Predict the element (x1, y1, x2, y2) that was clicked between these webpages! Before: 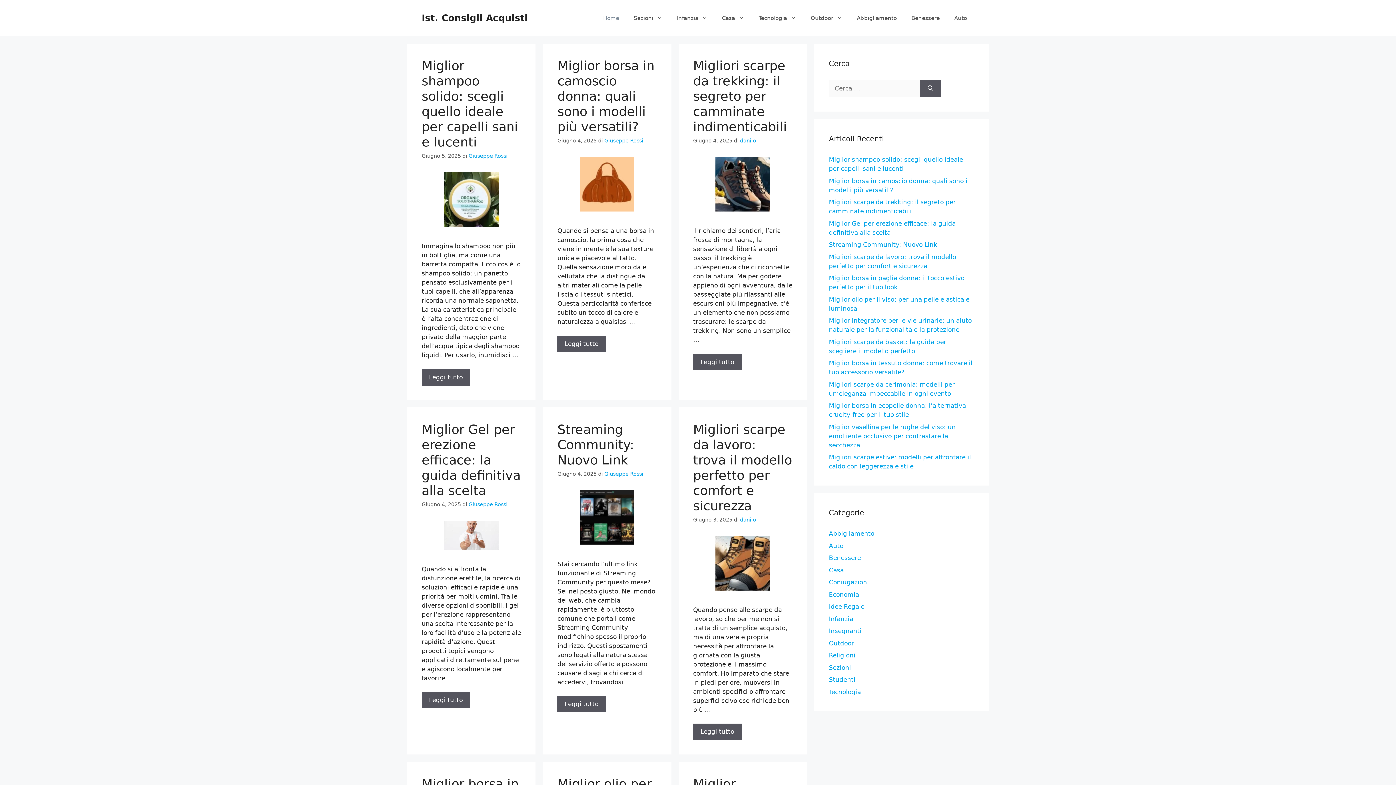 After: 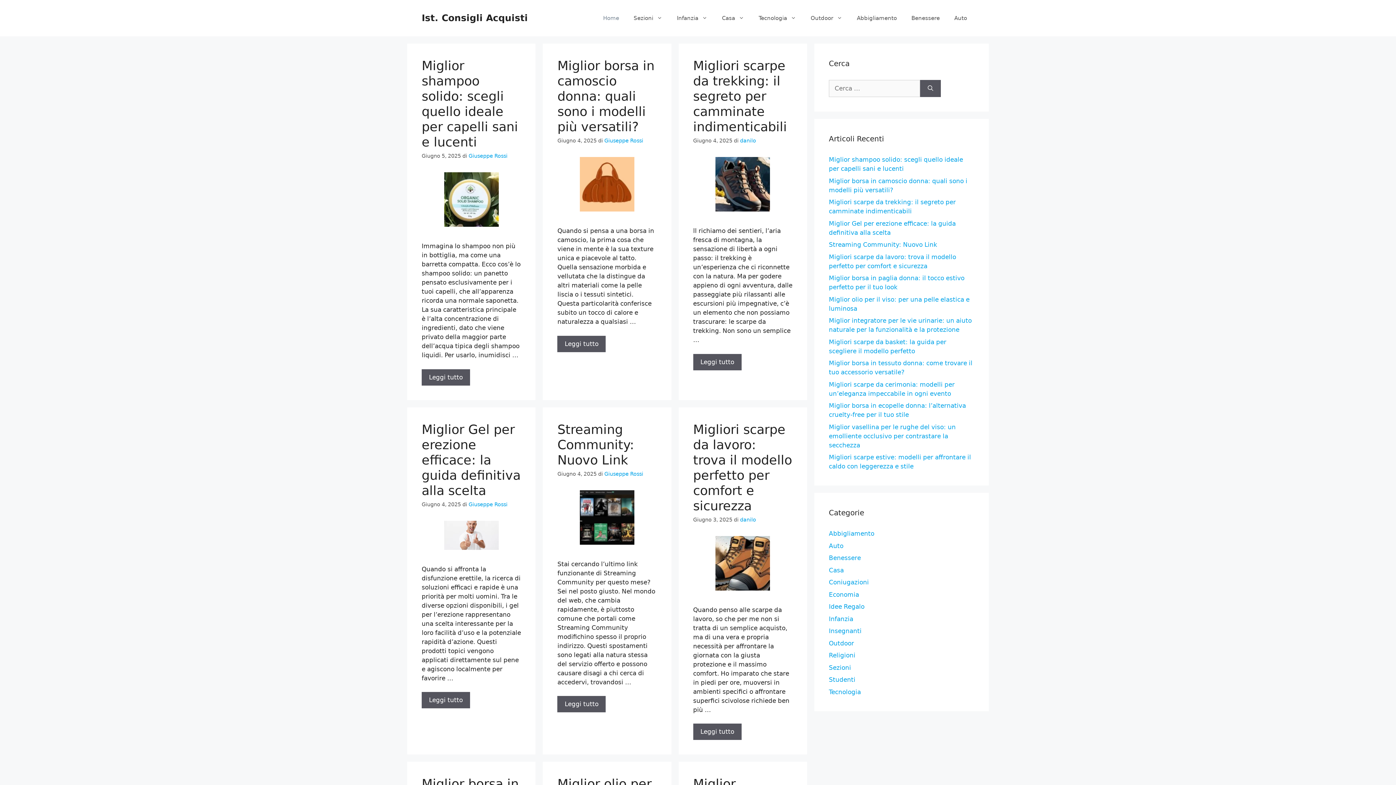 Action: bbox: (421, 12, 528, 23) label: Ist. Consigli Acquisti